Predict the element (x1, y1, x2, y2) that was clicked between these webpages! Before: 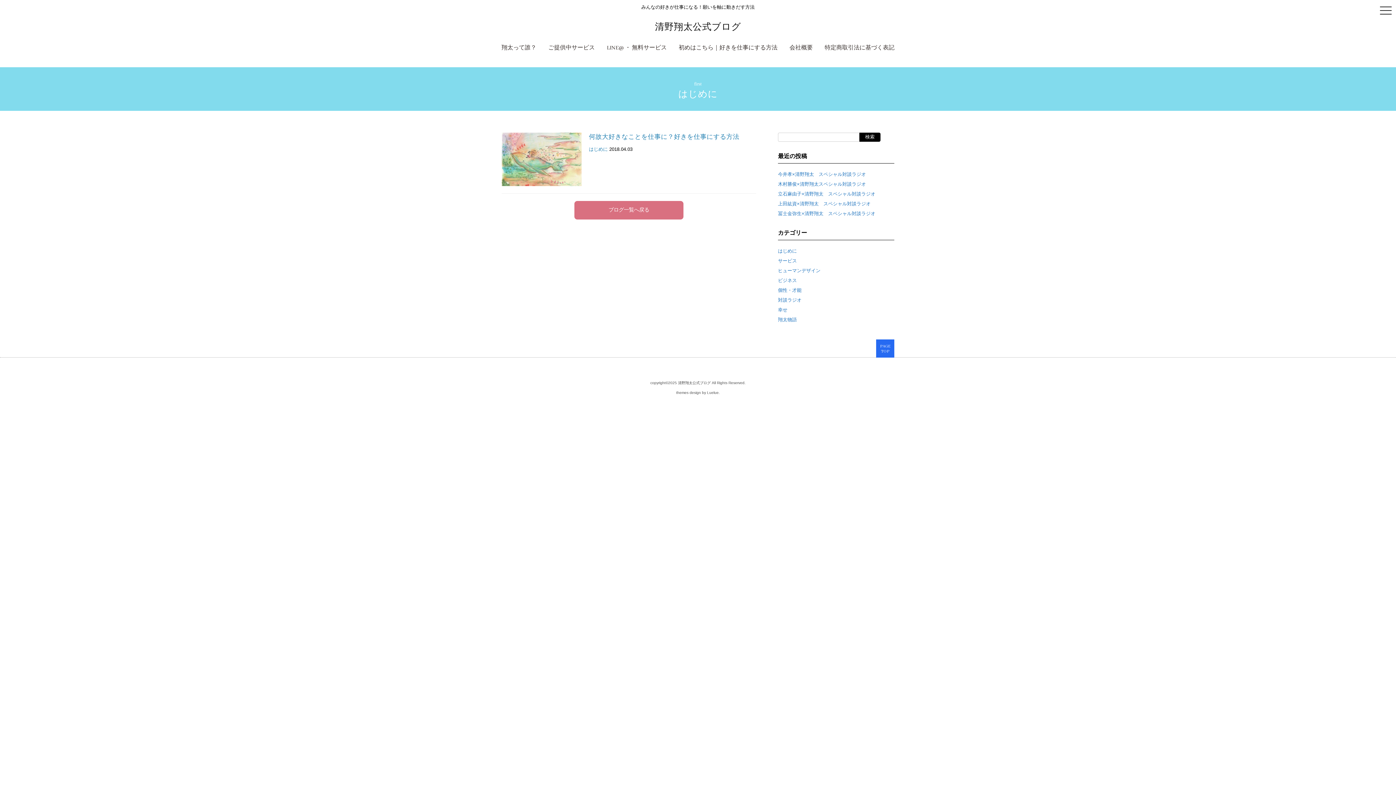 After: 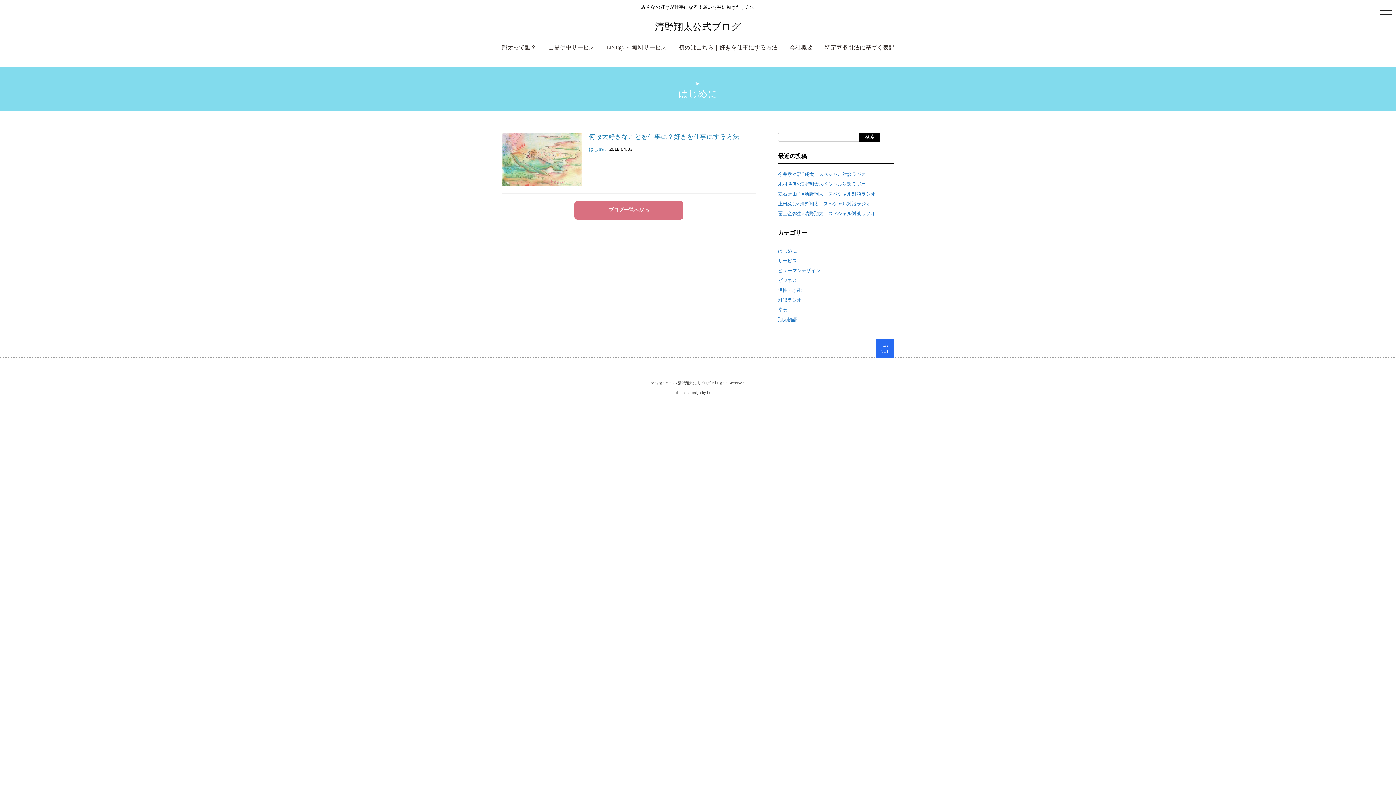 Action: label: はじめに bbox: (778, 248, 797, 253)